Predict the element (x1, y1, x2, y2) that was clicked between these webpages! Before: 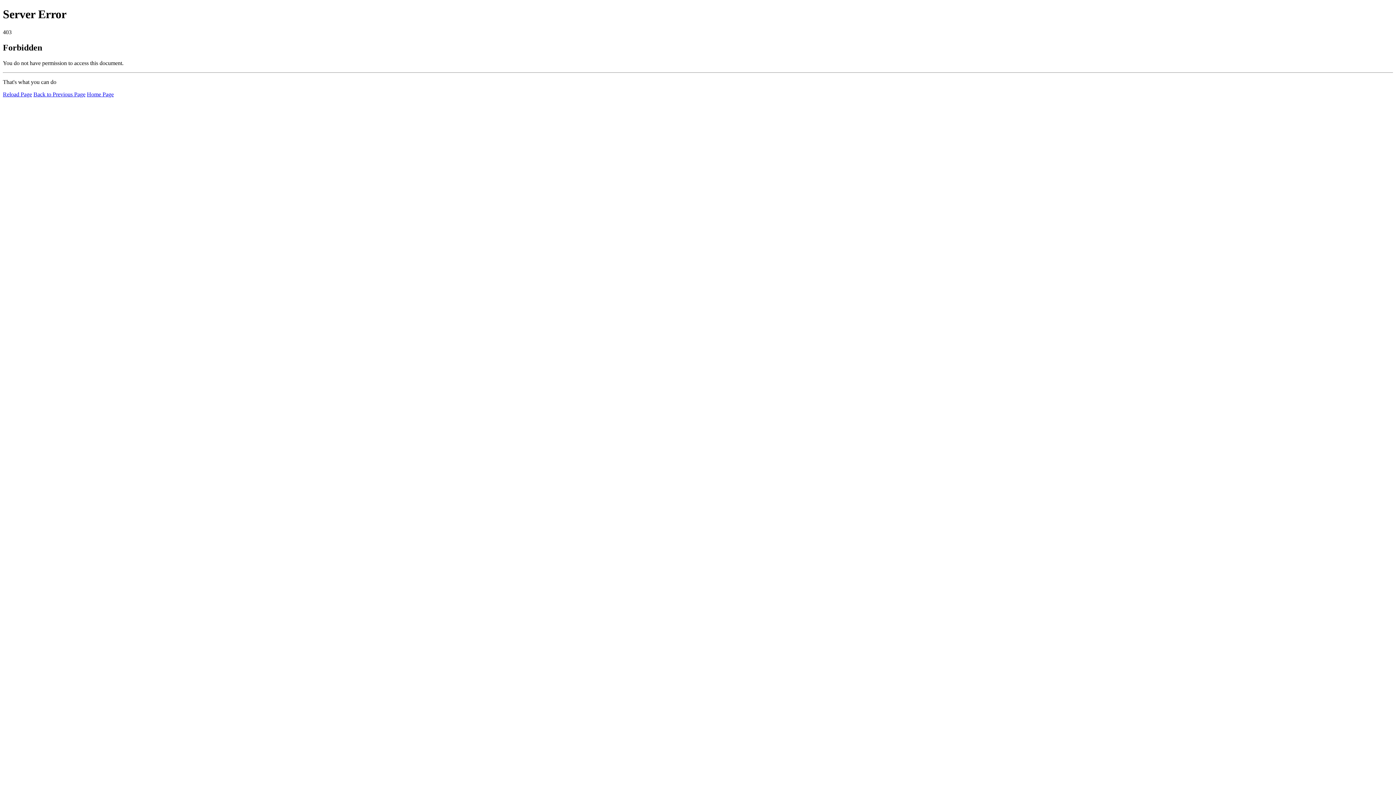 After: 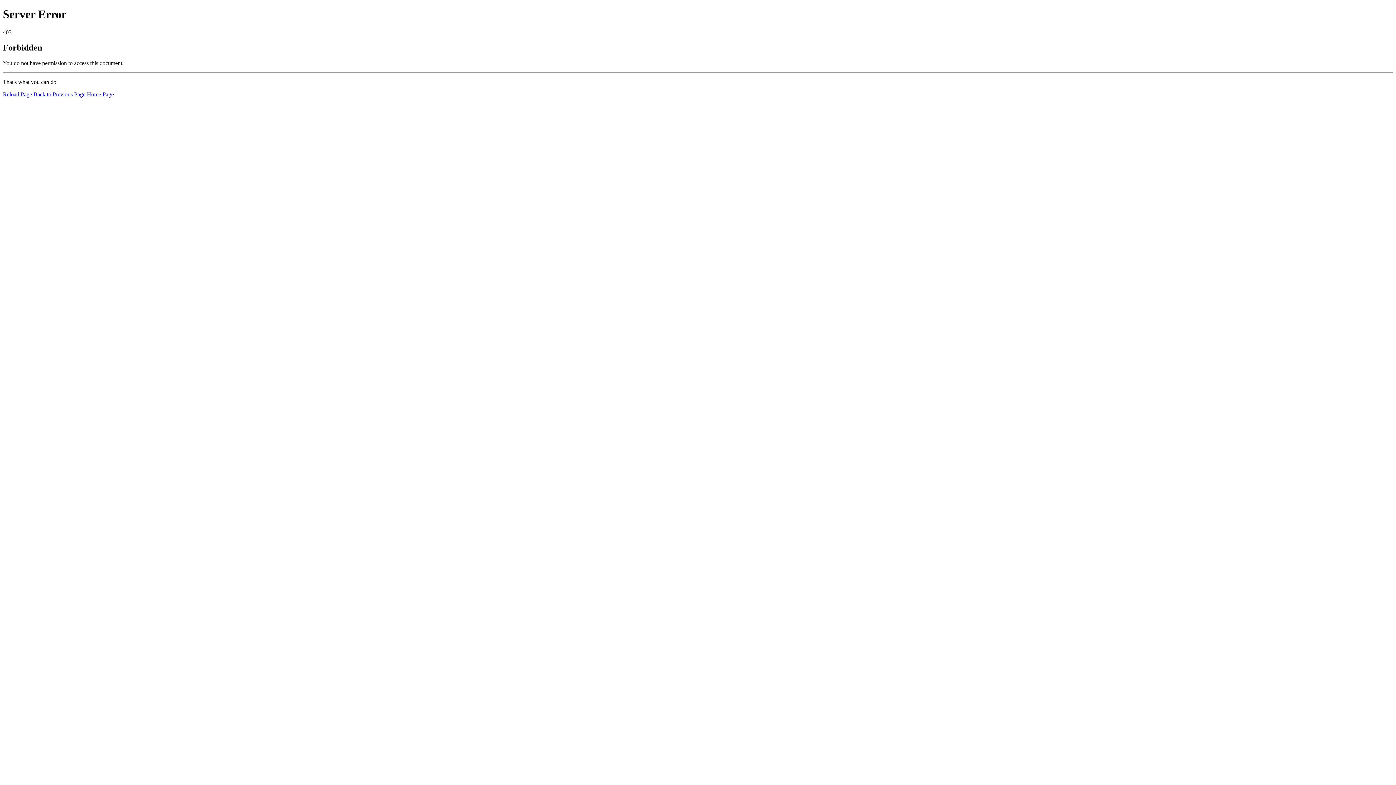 Action: label: Reload Page bbox: (2, 91, 32, 97)